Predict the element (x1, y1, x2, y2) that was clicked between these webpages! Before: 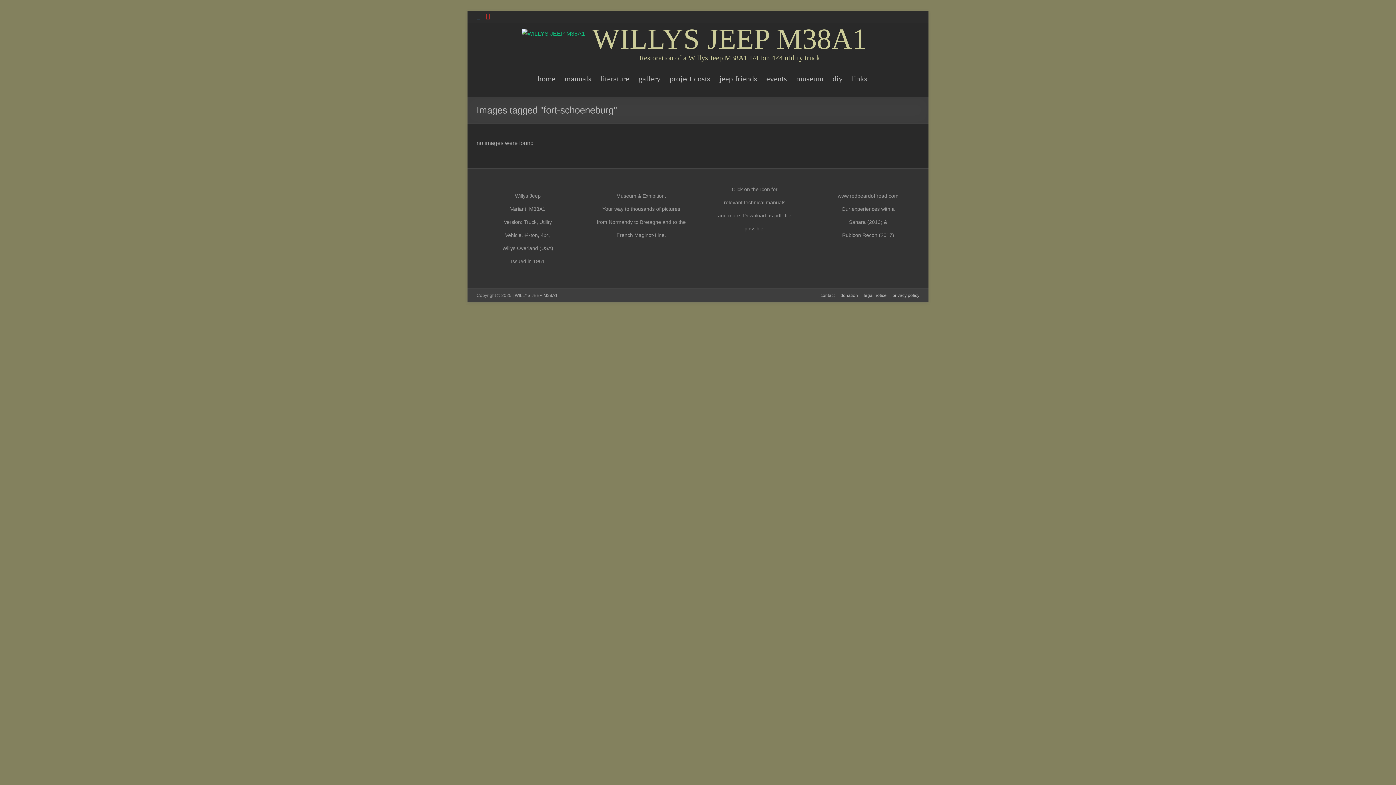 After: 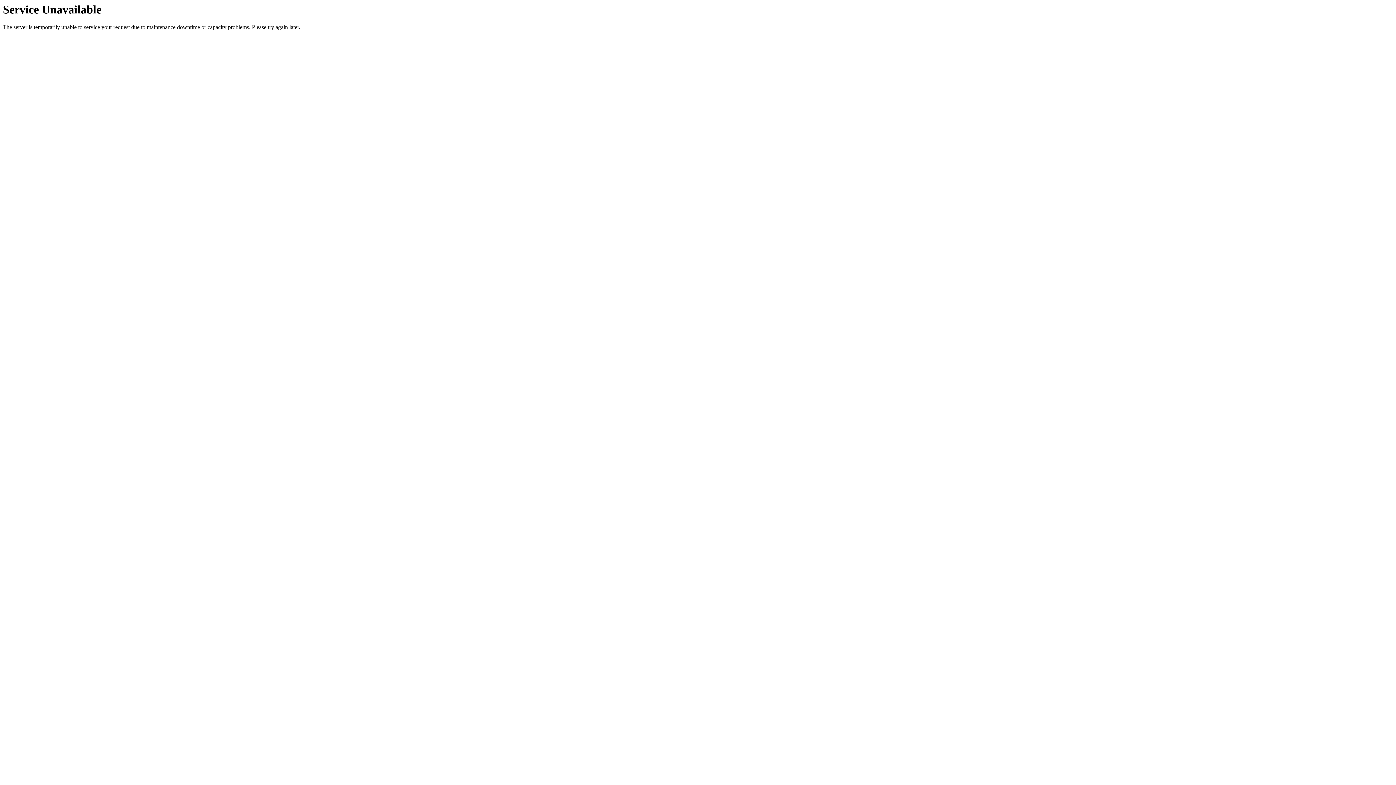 Action: label: WILLYS JEEP M38A1 bbox: (592, 22, 867, 54)